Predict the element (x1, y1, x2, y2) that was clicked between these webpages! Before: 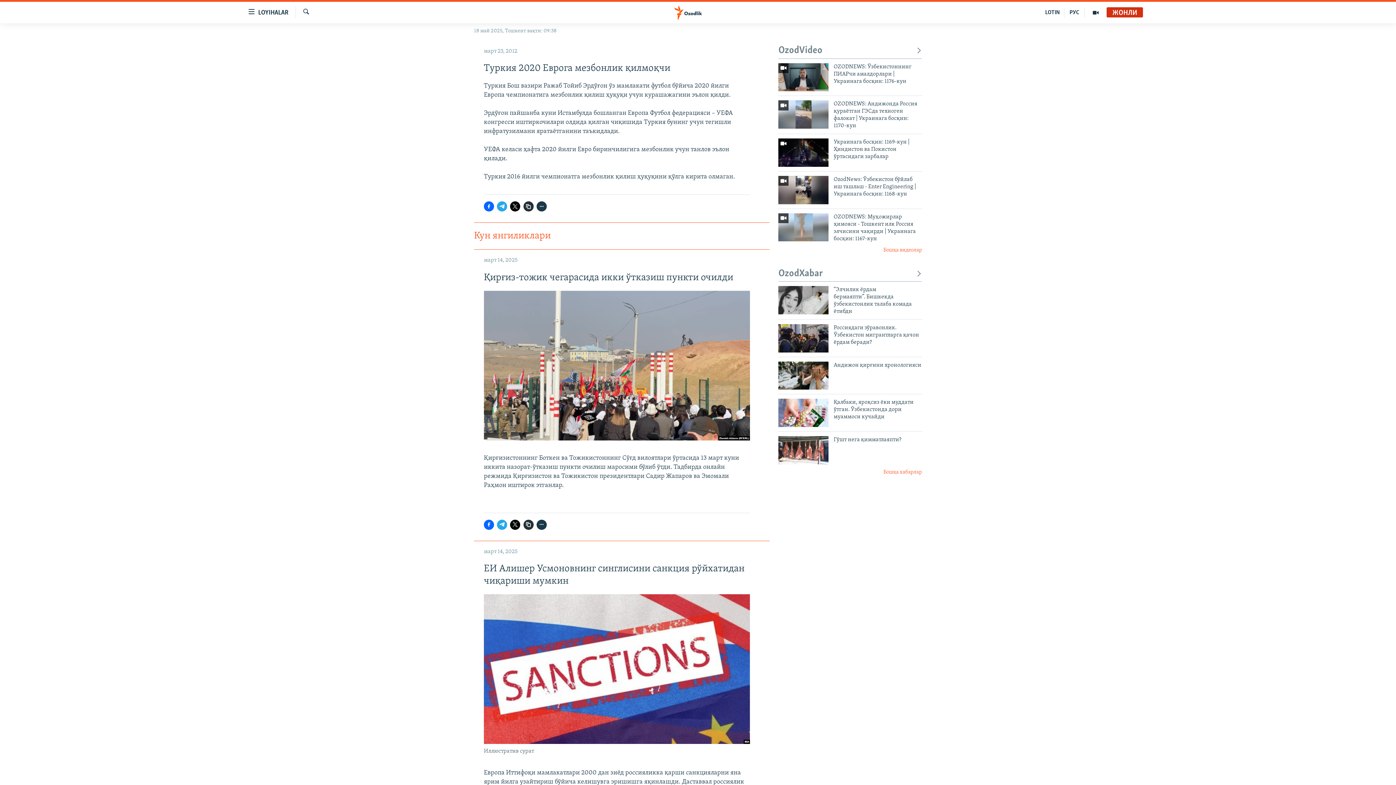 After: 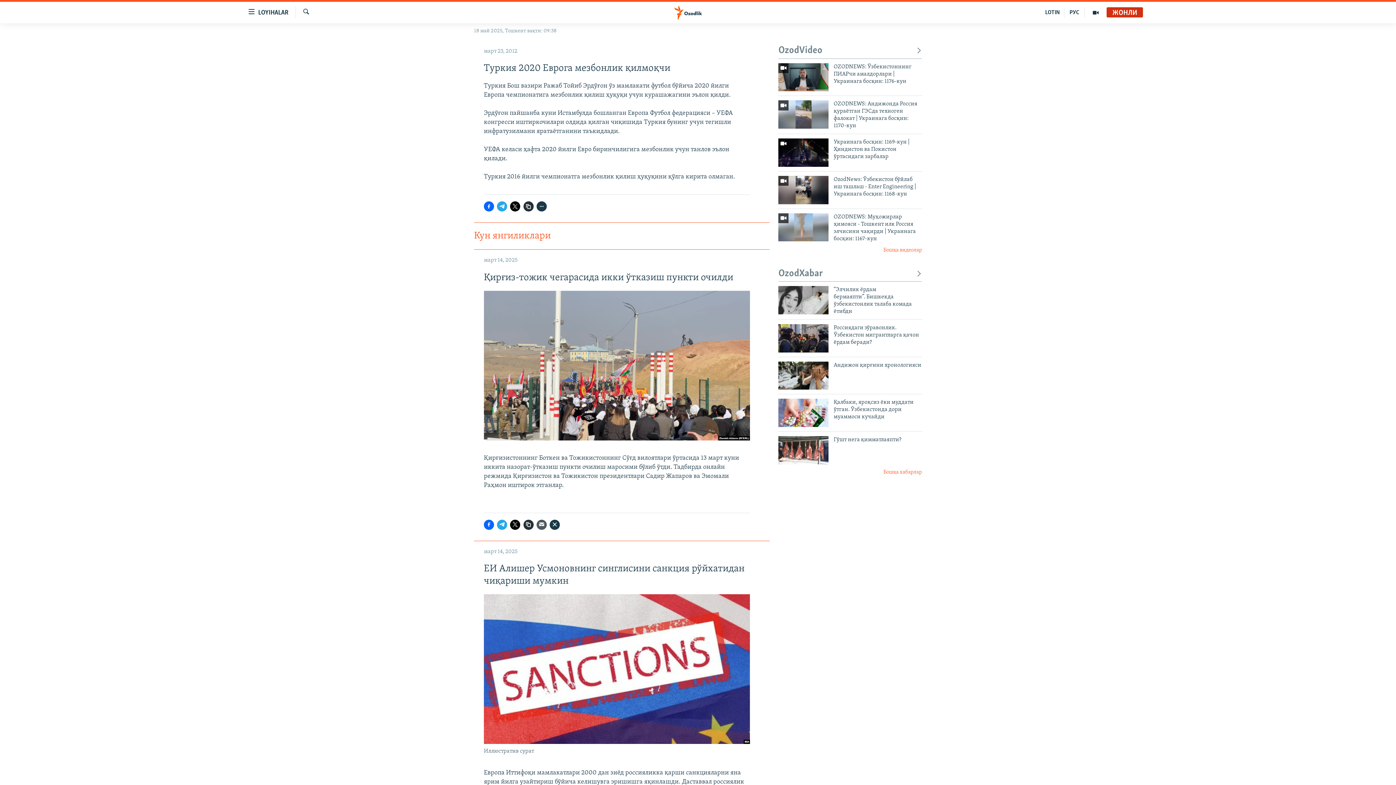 Action: bbox: (536, 519, 546, 530)